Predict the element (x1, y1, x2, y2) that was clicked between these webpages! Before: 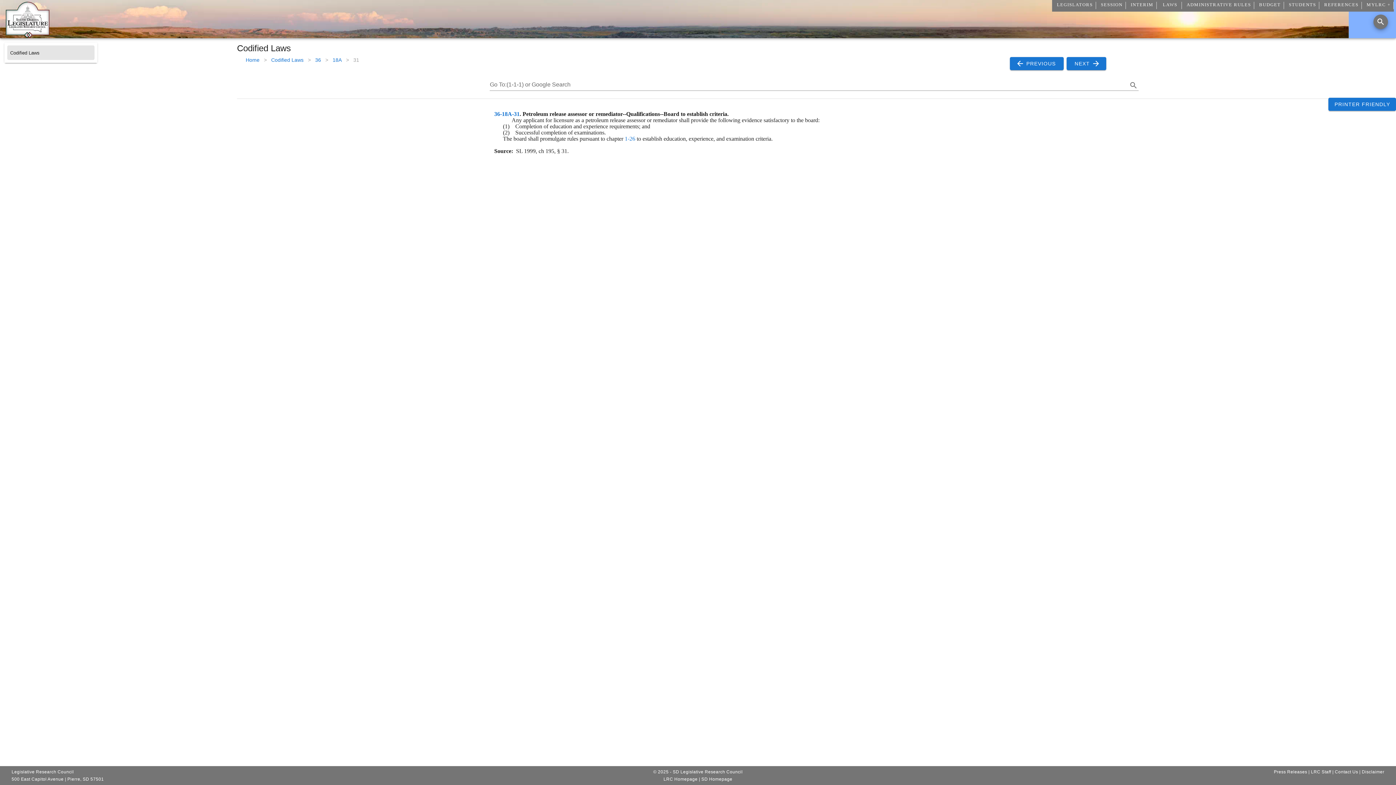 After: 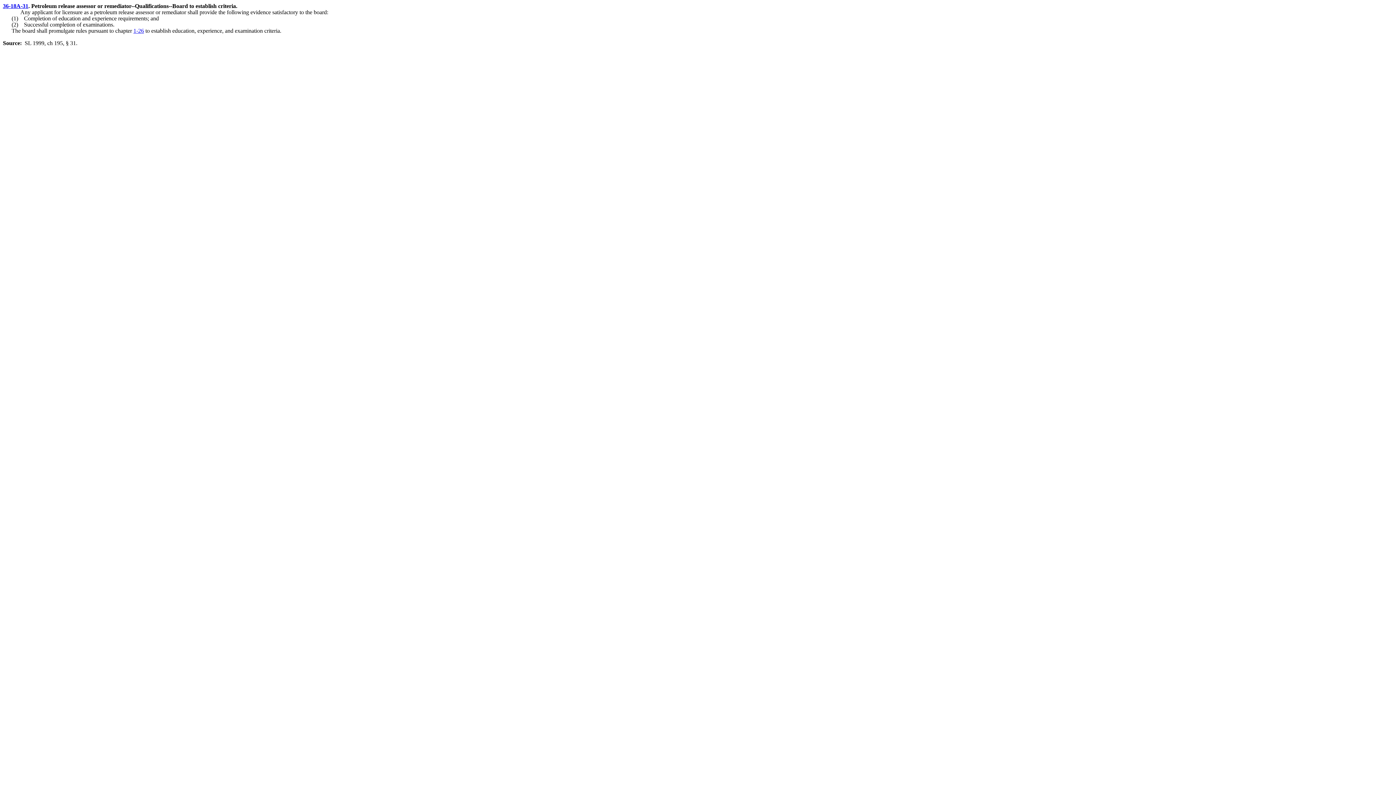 Action: label: PRINTER FRIENDLY bbox: (1328, 97, 1396, 110)